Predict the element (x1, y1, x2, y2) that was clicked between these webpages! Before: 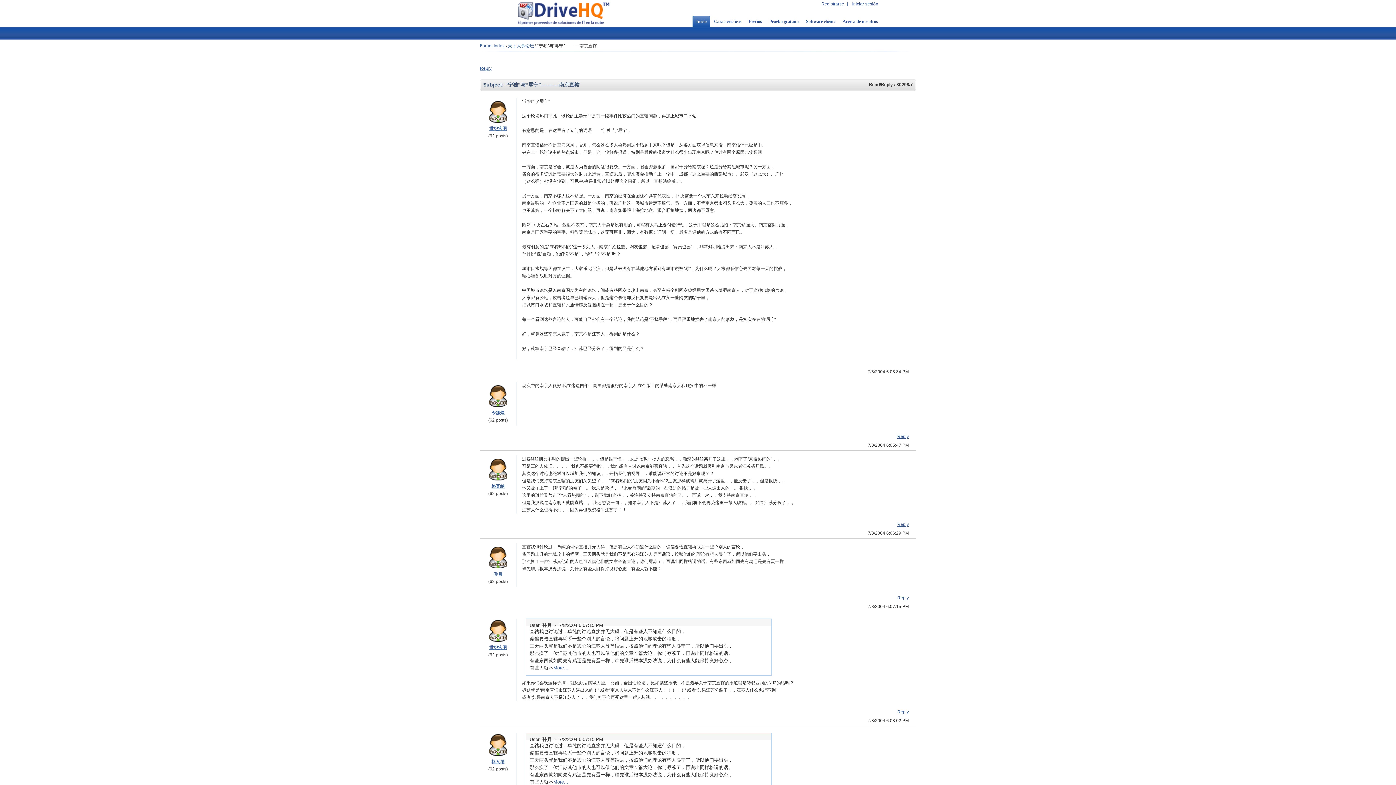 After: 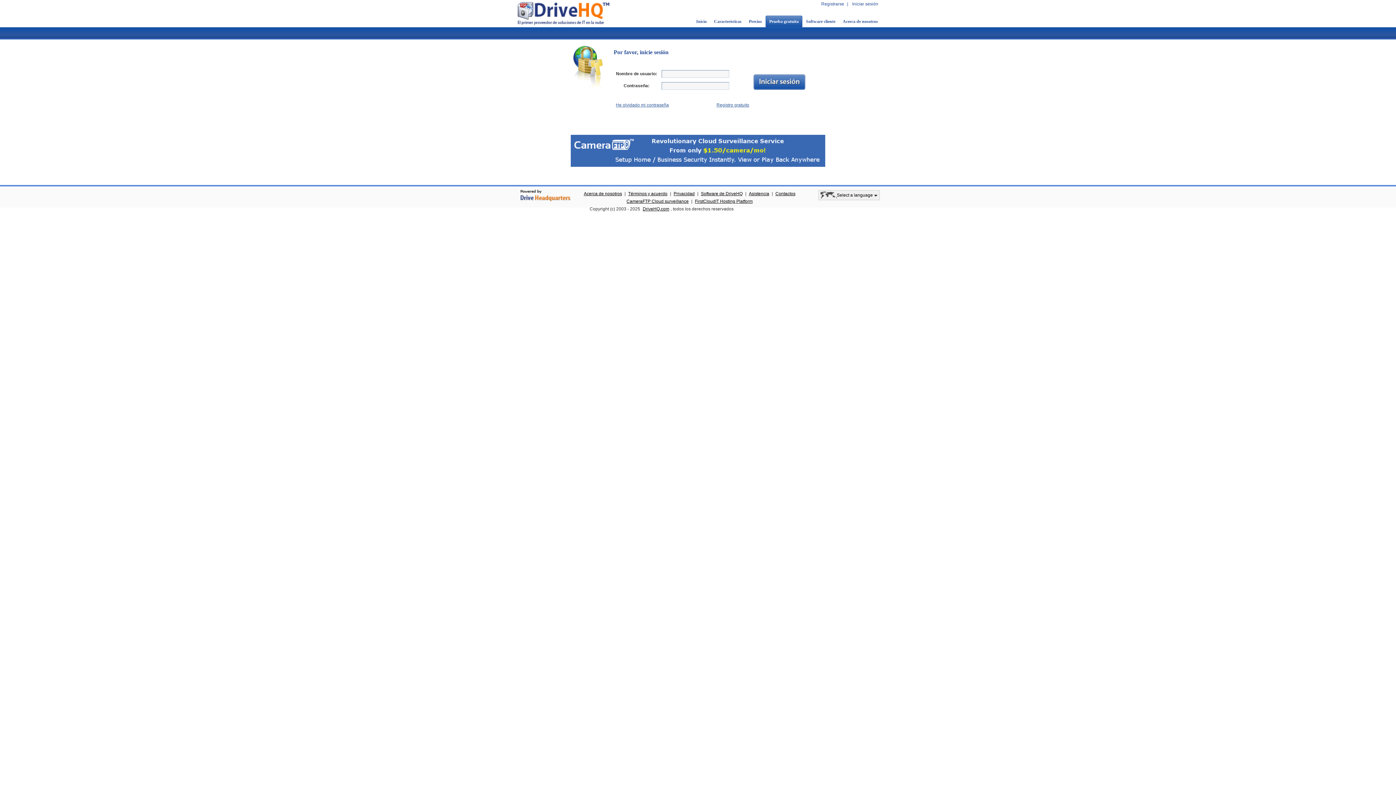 Action: bbox: (852, 1, 881, 6) label: Iniciar sesión